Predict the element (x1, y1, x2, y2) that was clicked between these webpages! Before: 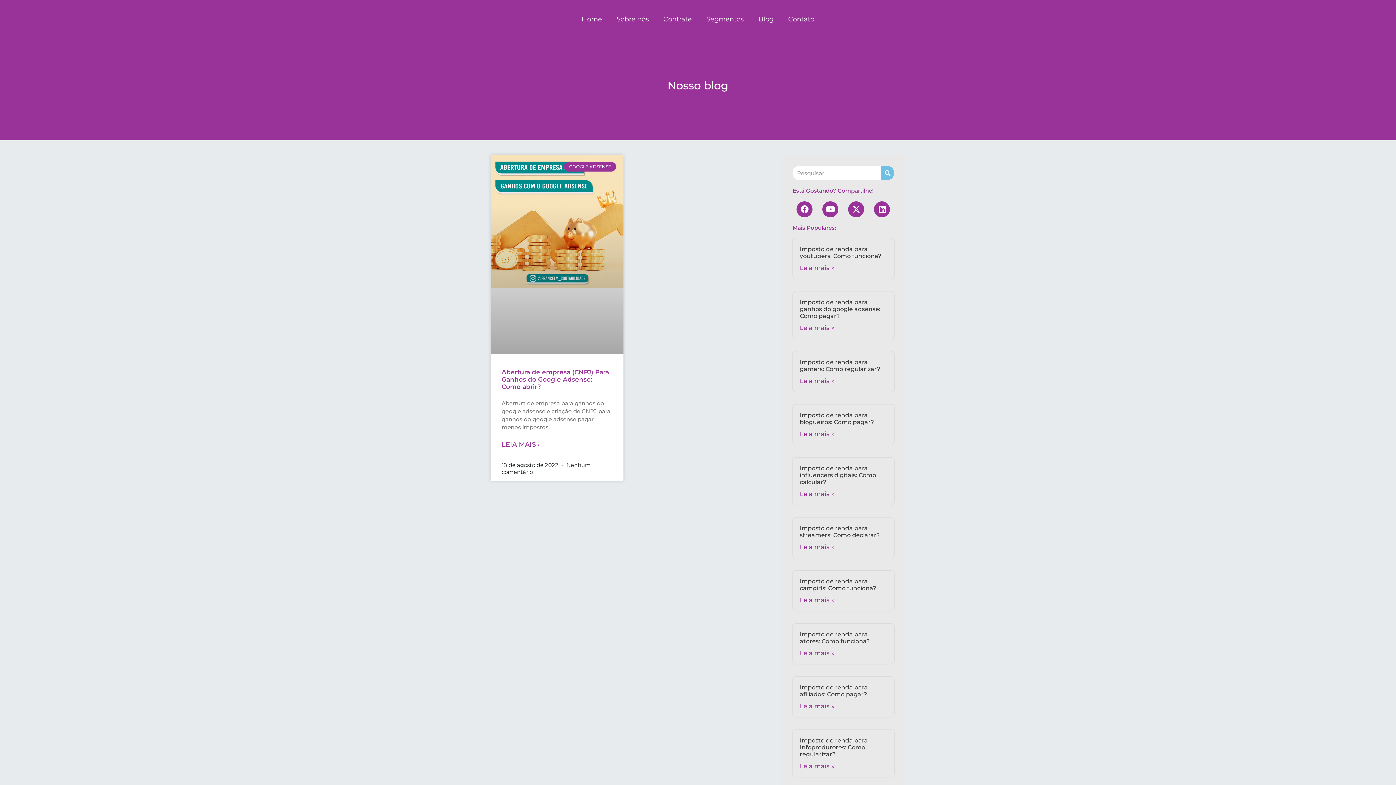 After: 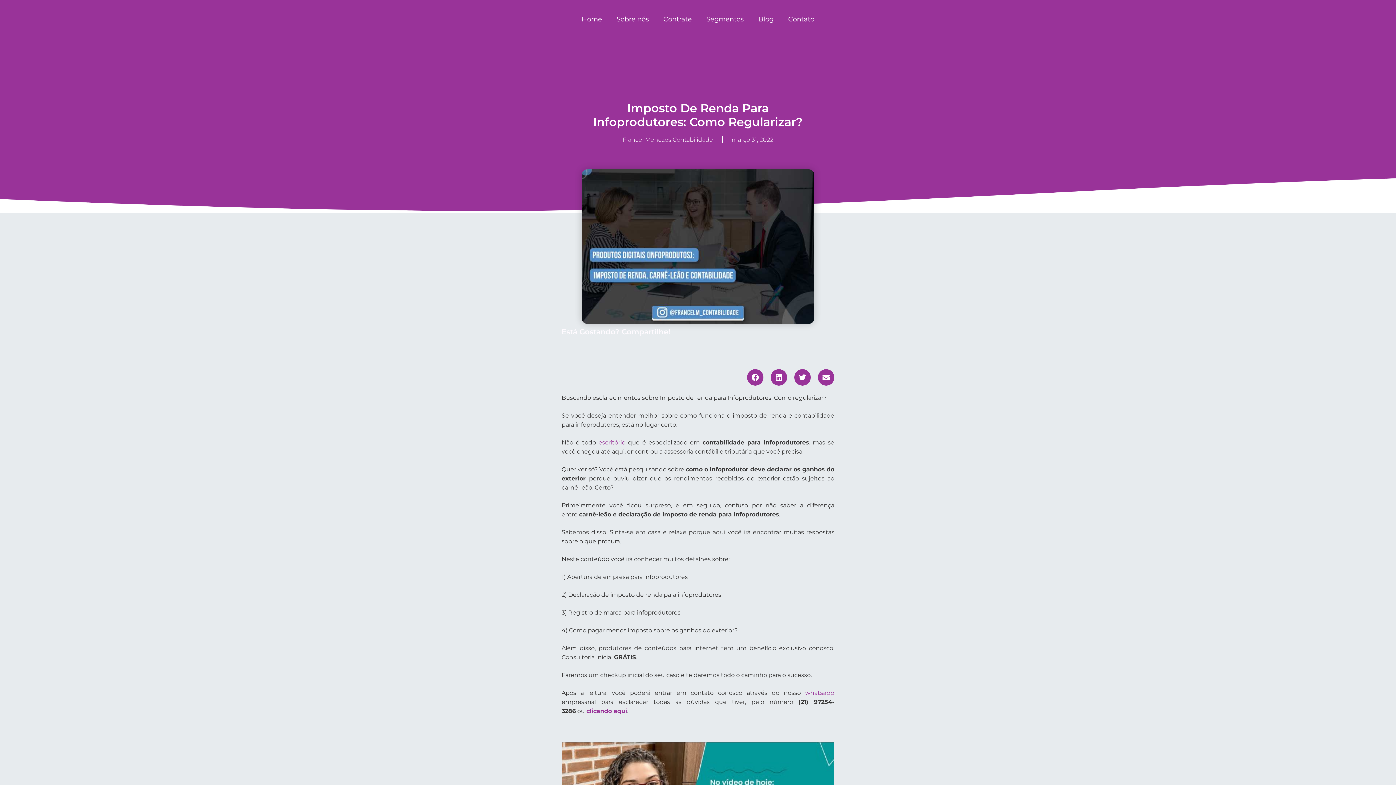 Action: label: Imposto de renda para Infoprodutores: Como regularizar? bbox: (799, 737, 867, 758)